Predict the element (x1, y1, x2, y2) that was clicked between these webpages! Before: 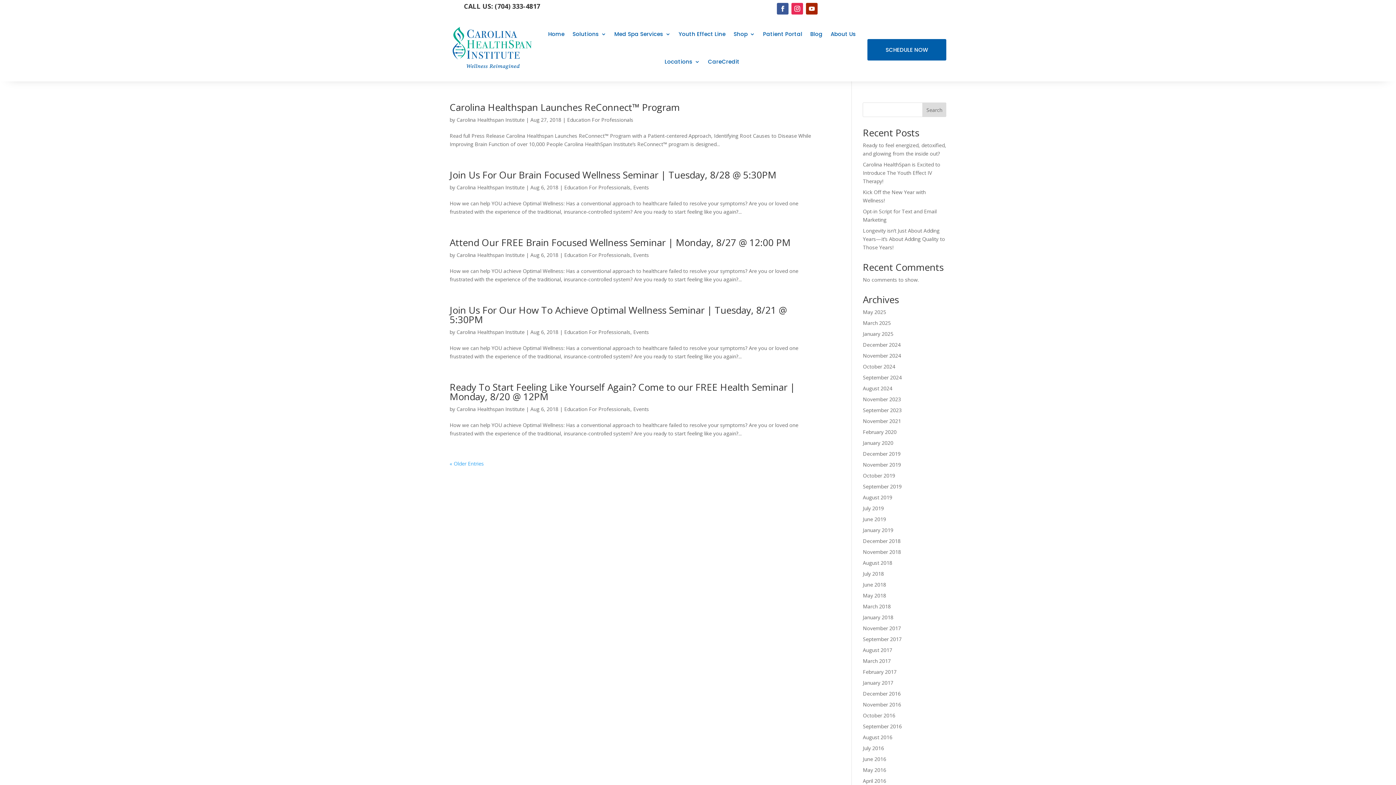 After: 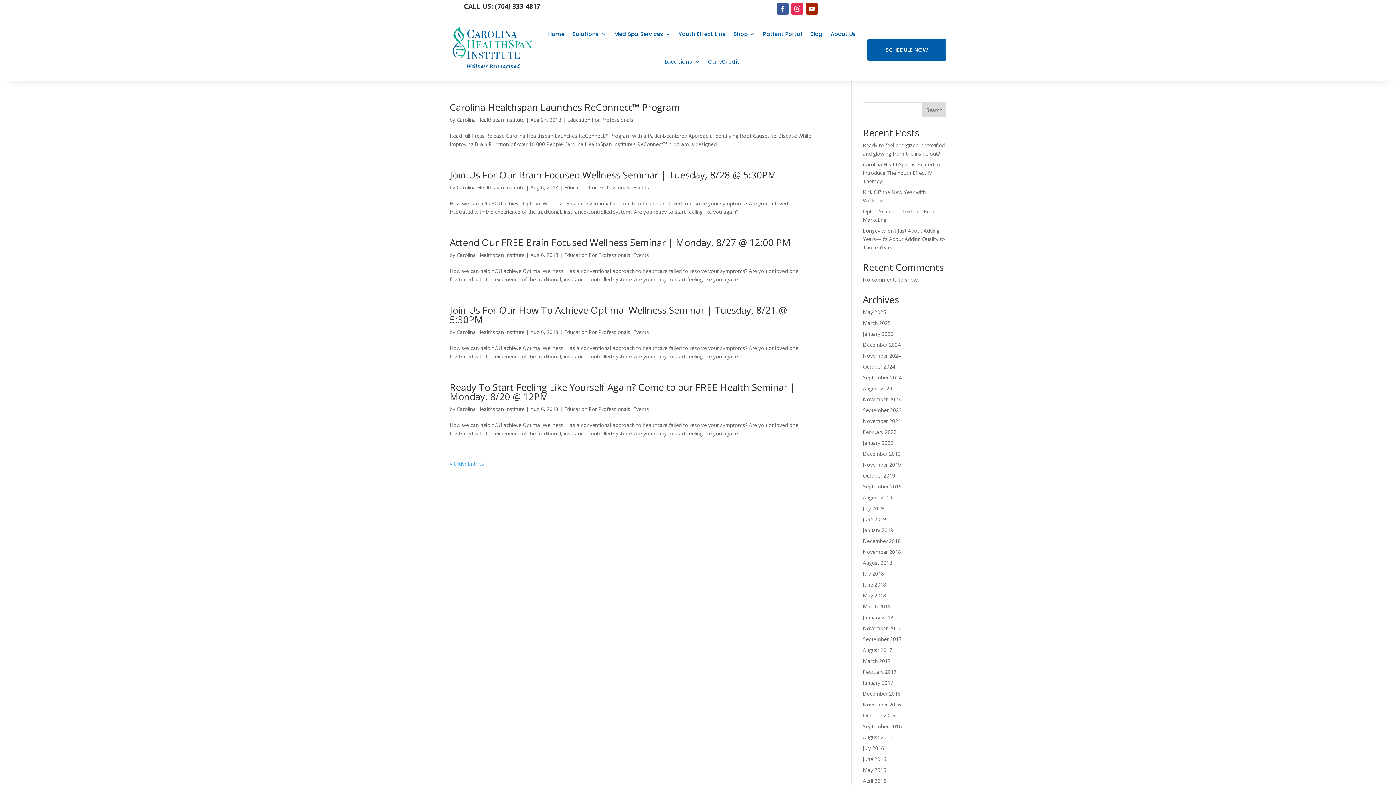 Action: label: August 2018 bbox: (863, 559, 892, 566)